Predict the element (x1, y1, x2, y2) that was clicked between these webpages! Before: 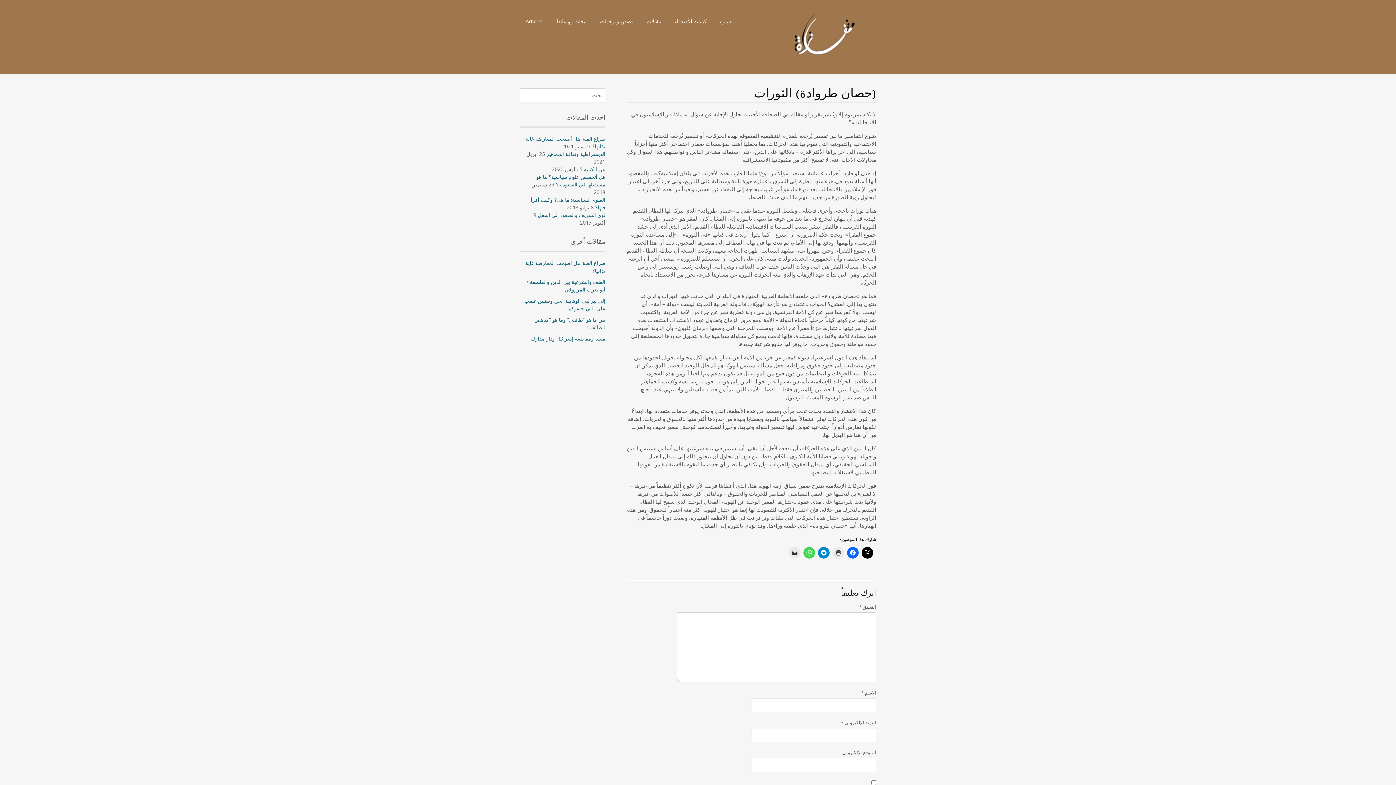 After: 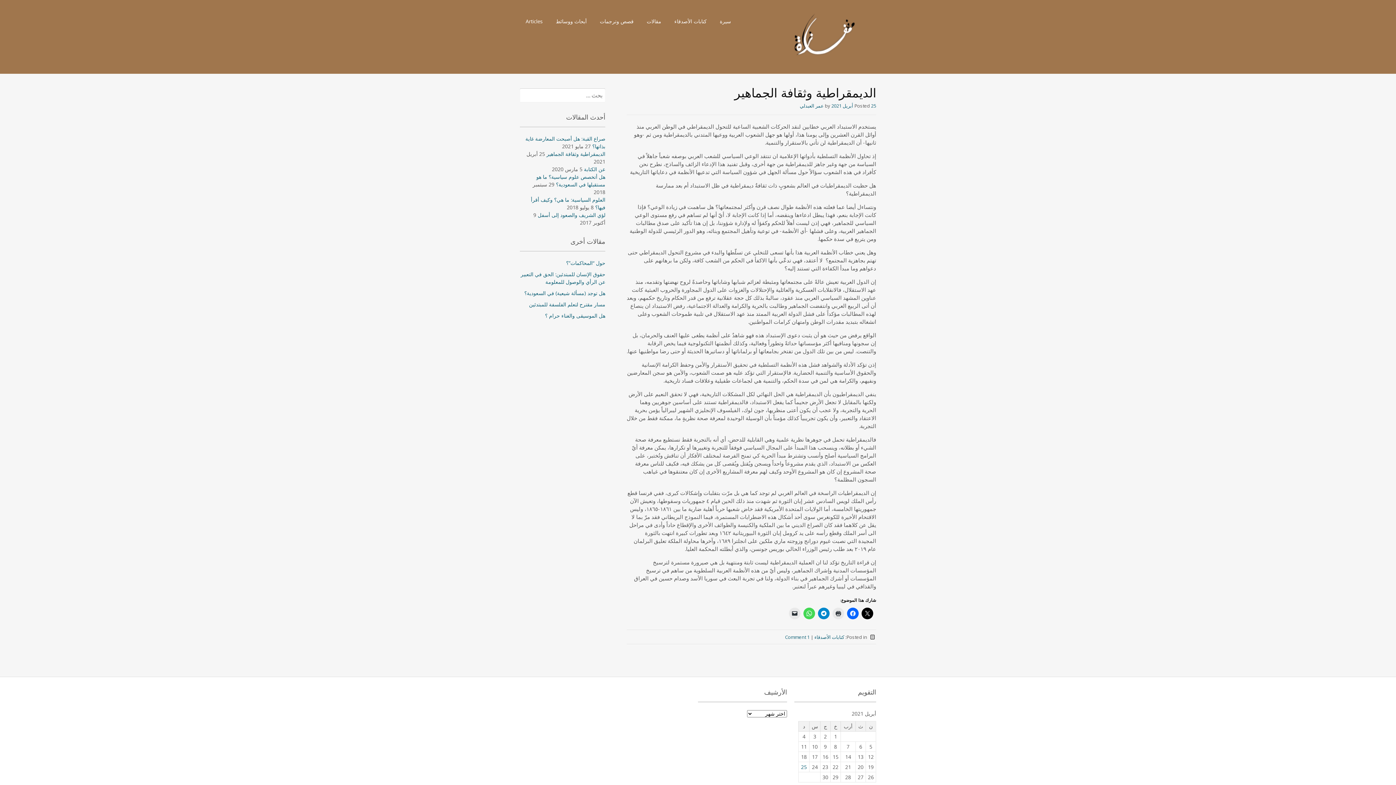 Action: bbox: (546, 150, 605, 157) label: الديمقراطية وثقافة الجماهير